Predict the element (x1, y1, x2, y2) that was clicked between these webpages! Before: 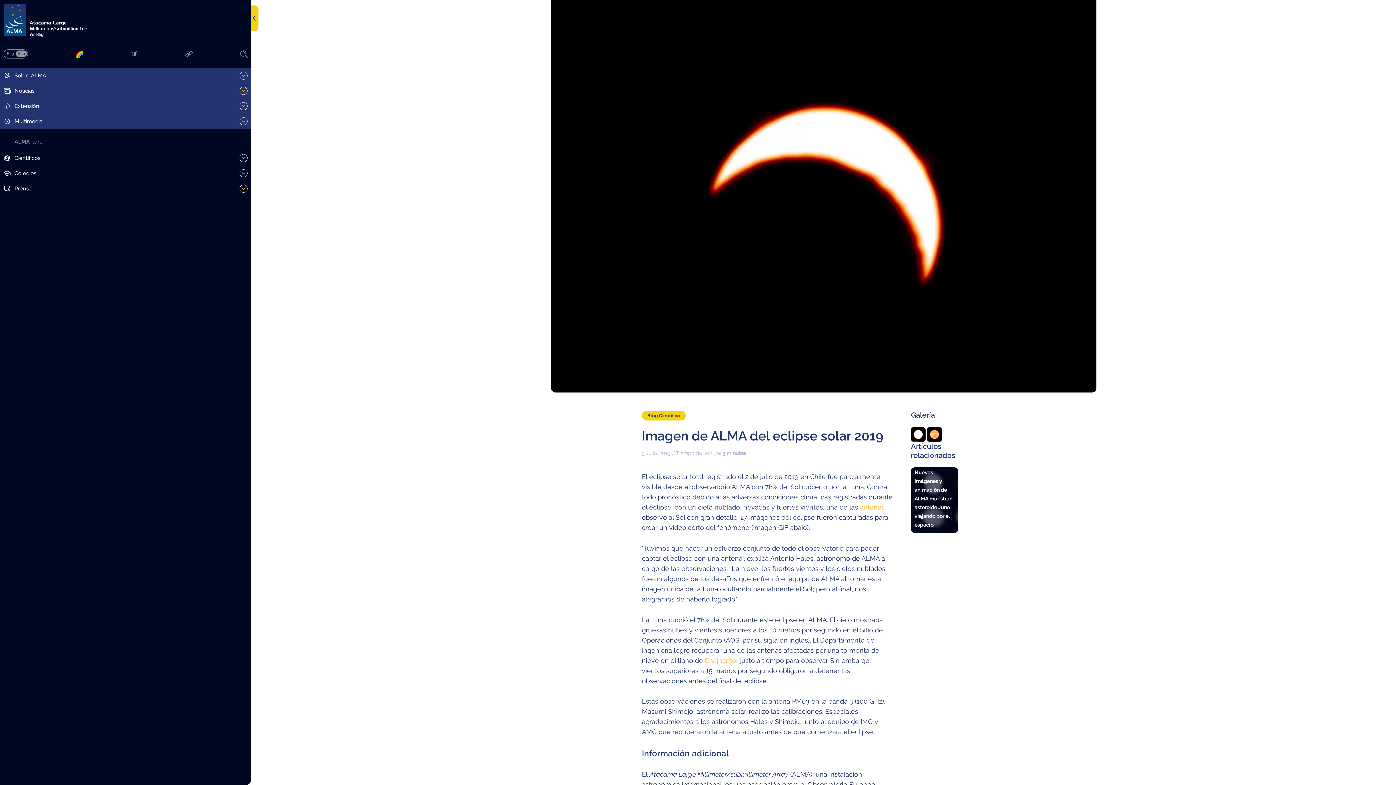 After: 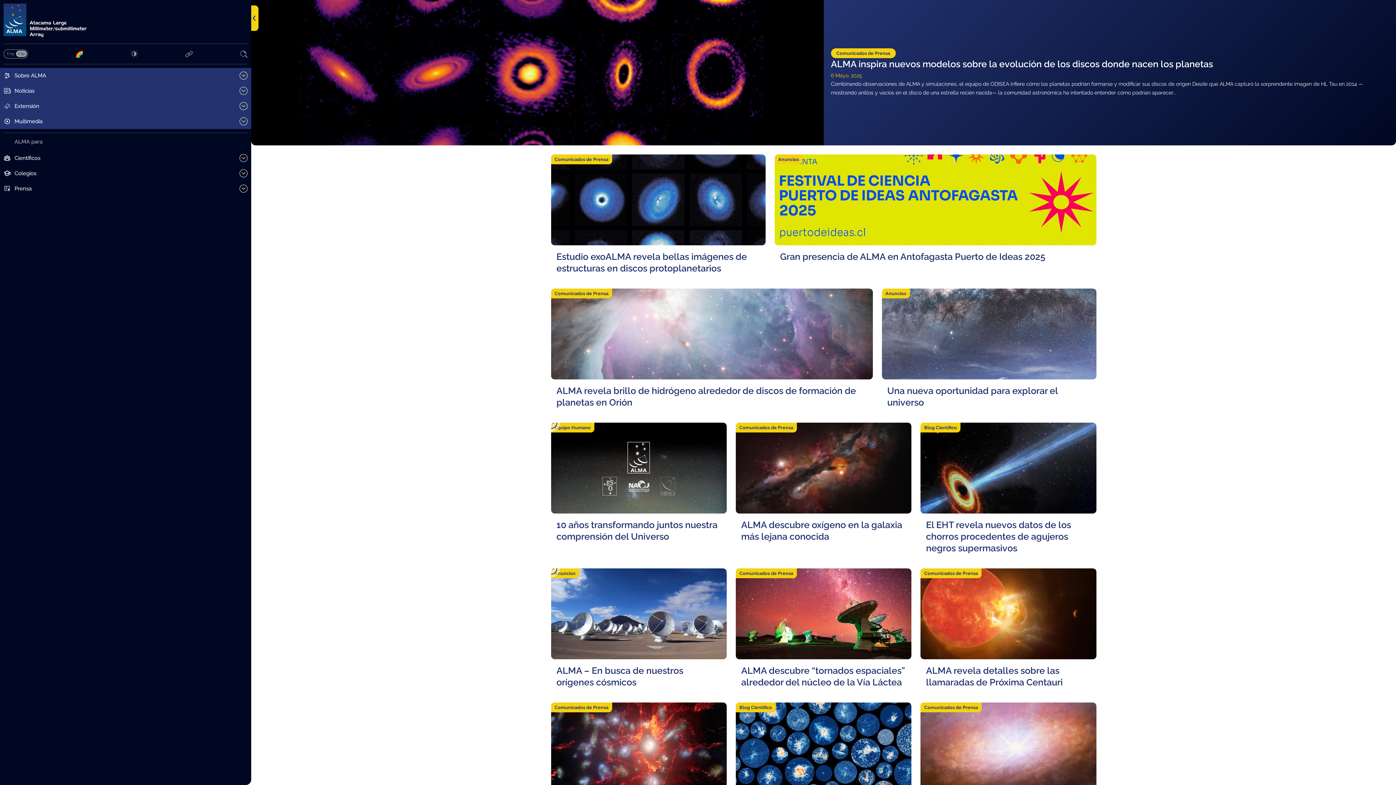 Action: bbox: (3, 3, 247, 37)